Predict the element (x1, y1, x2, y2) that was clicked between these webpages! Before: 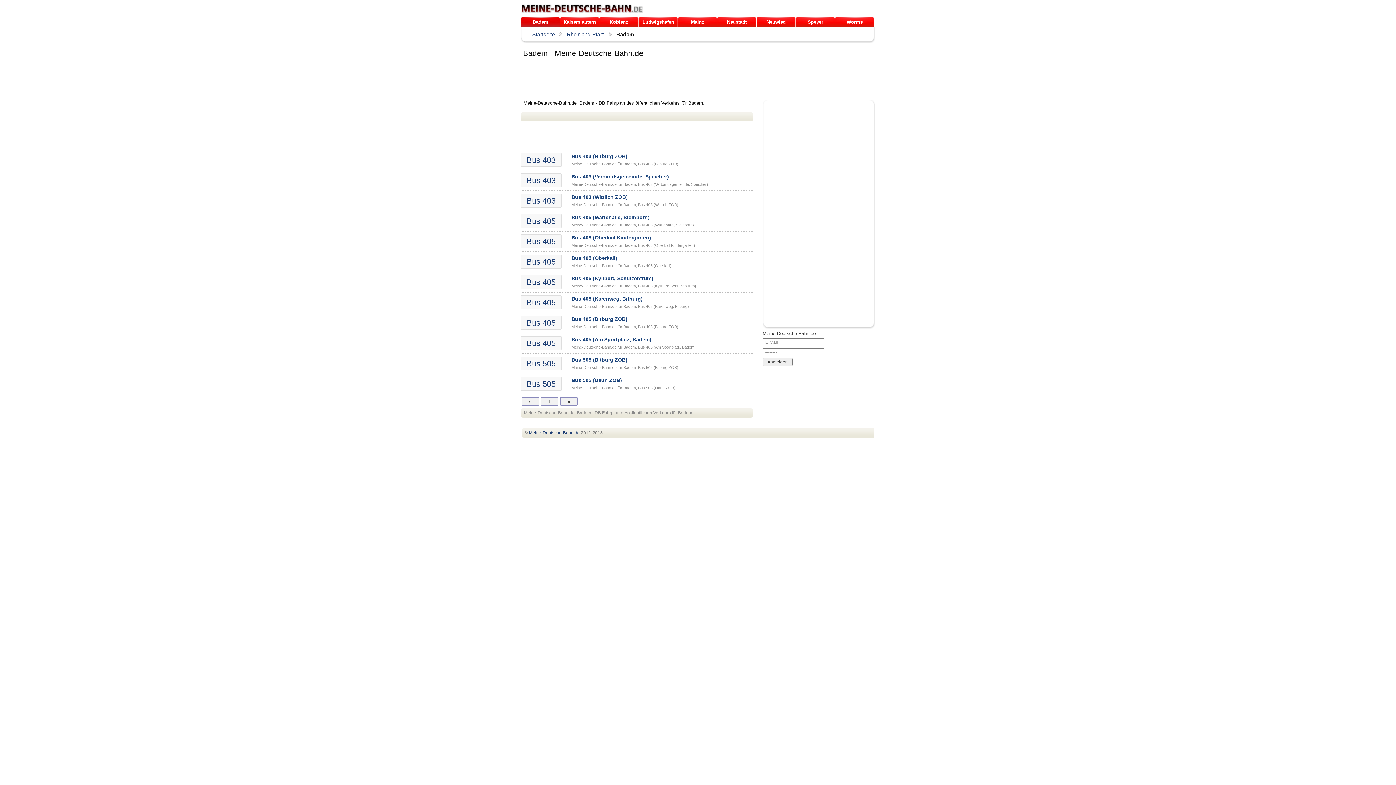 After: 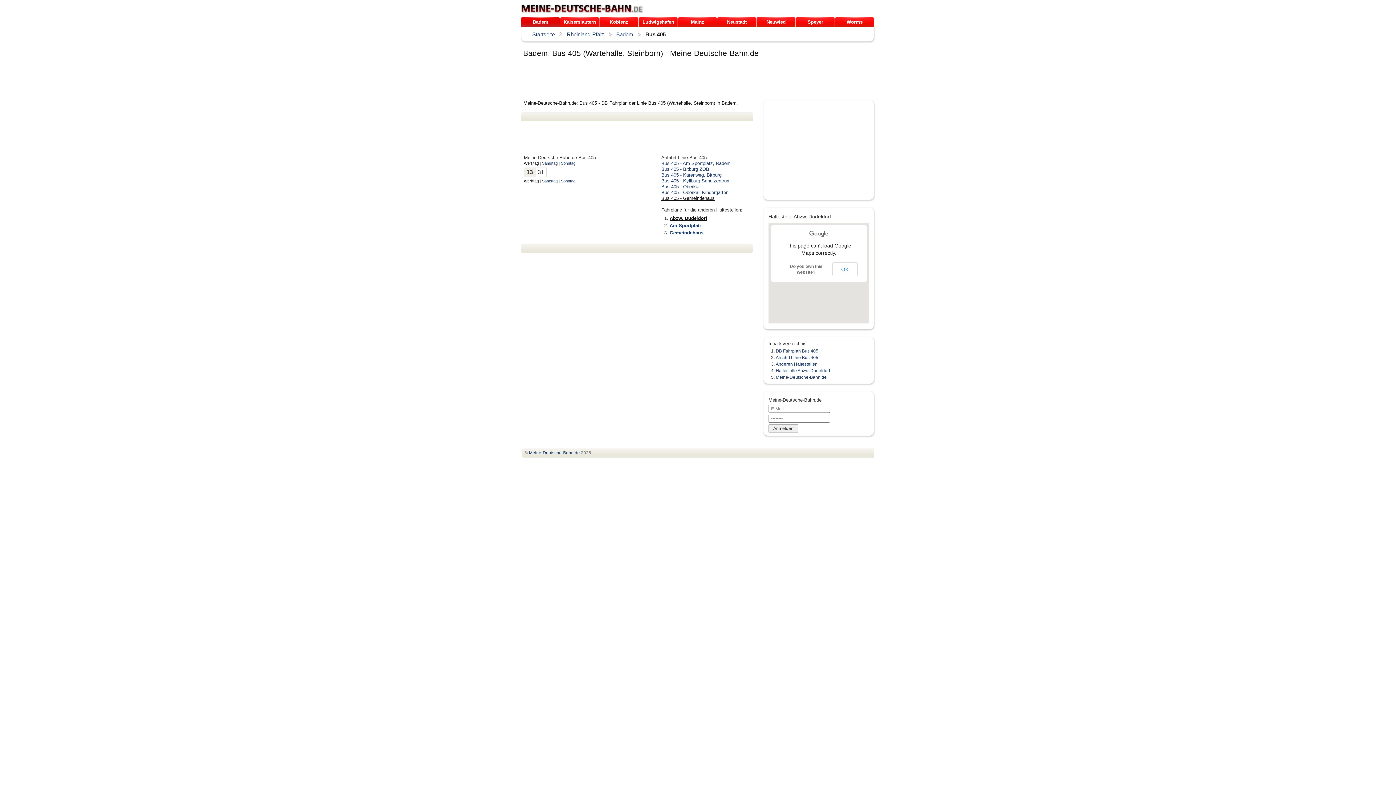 Action: label: Bus 405 bbox: (520, 214, 561, 228)